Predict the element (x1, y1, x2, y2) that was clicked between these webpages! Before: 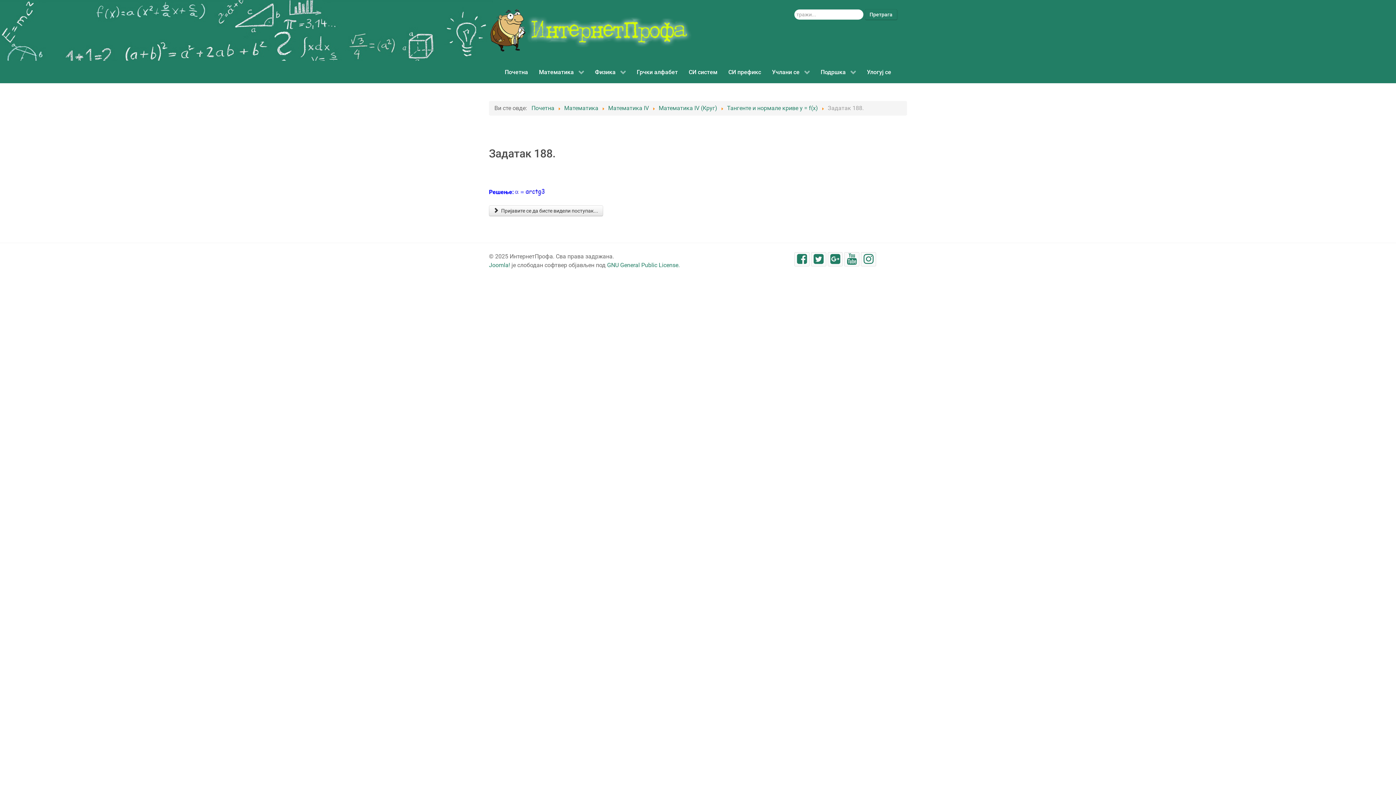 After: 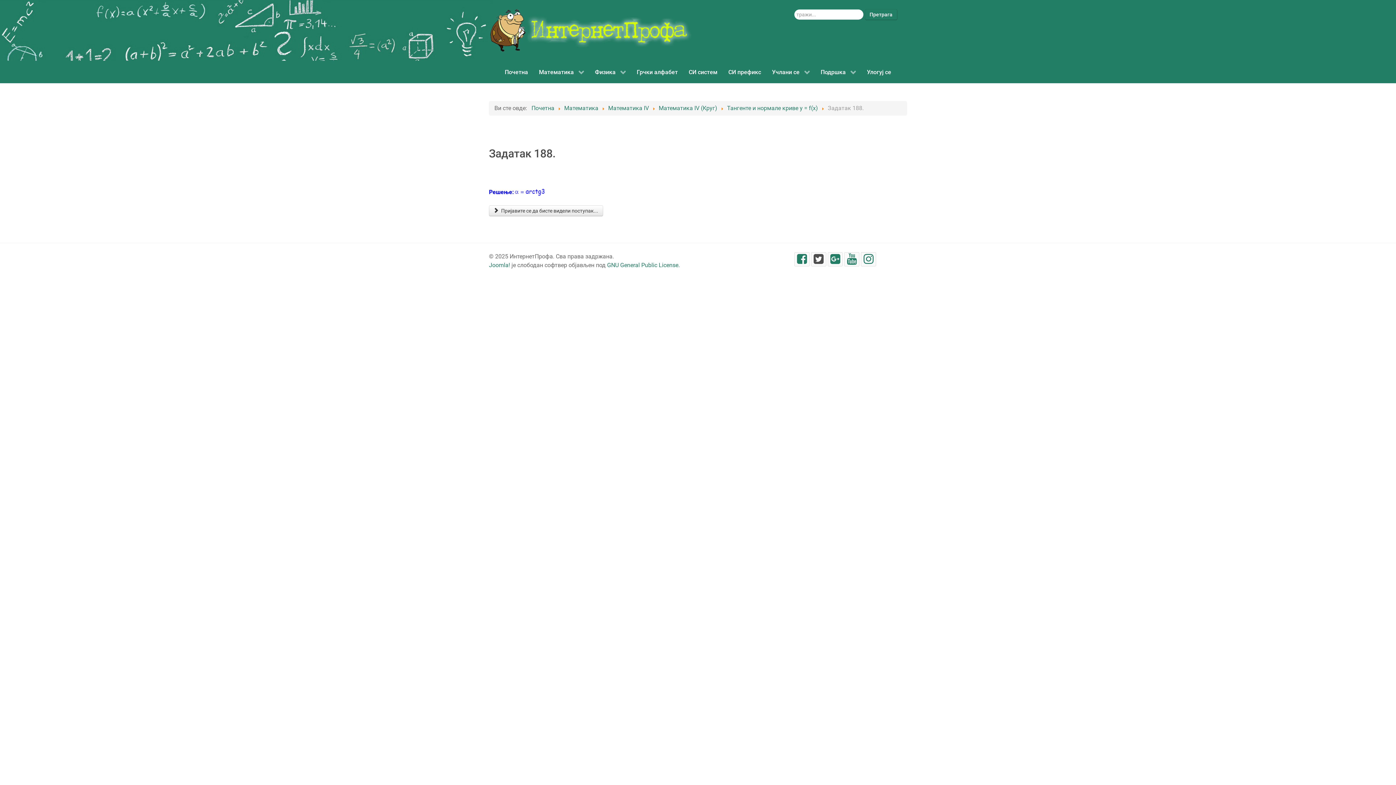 Action: label: Подели на Twitter bbox: (811, 252, 826, 266)